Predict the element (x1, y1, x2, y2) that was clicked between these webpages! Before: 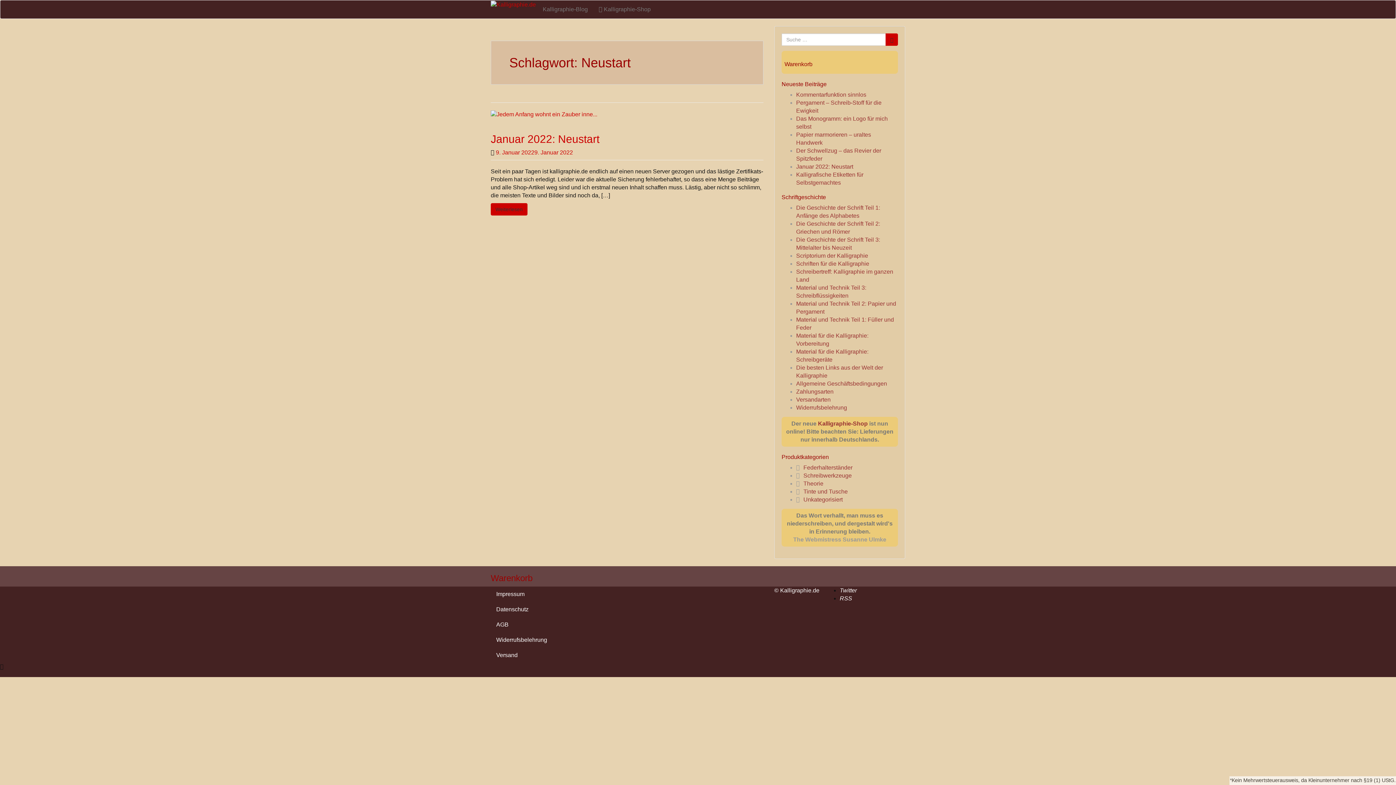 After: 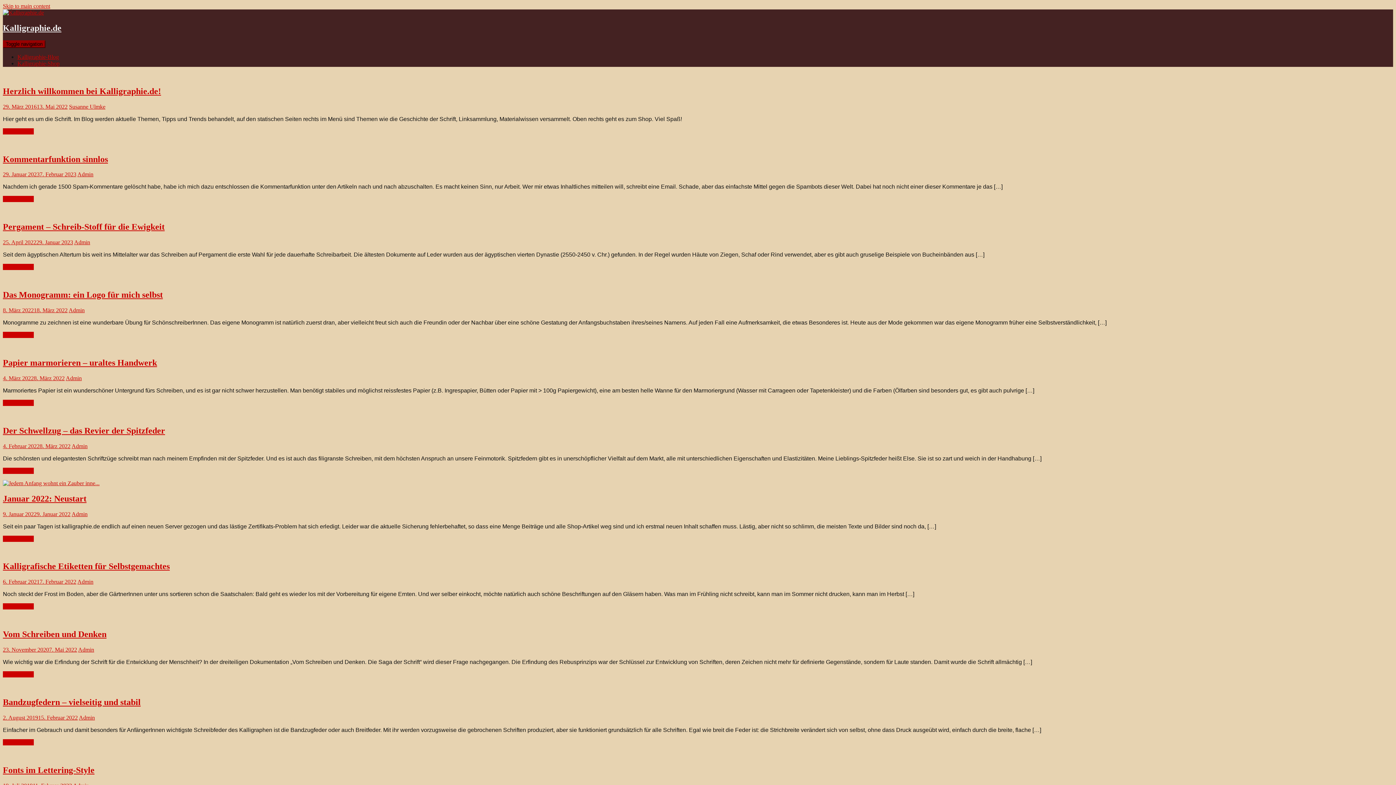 Action: bbox: (536, 0, 593, 18) label:  Kalligraphie-Blog